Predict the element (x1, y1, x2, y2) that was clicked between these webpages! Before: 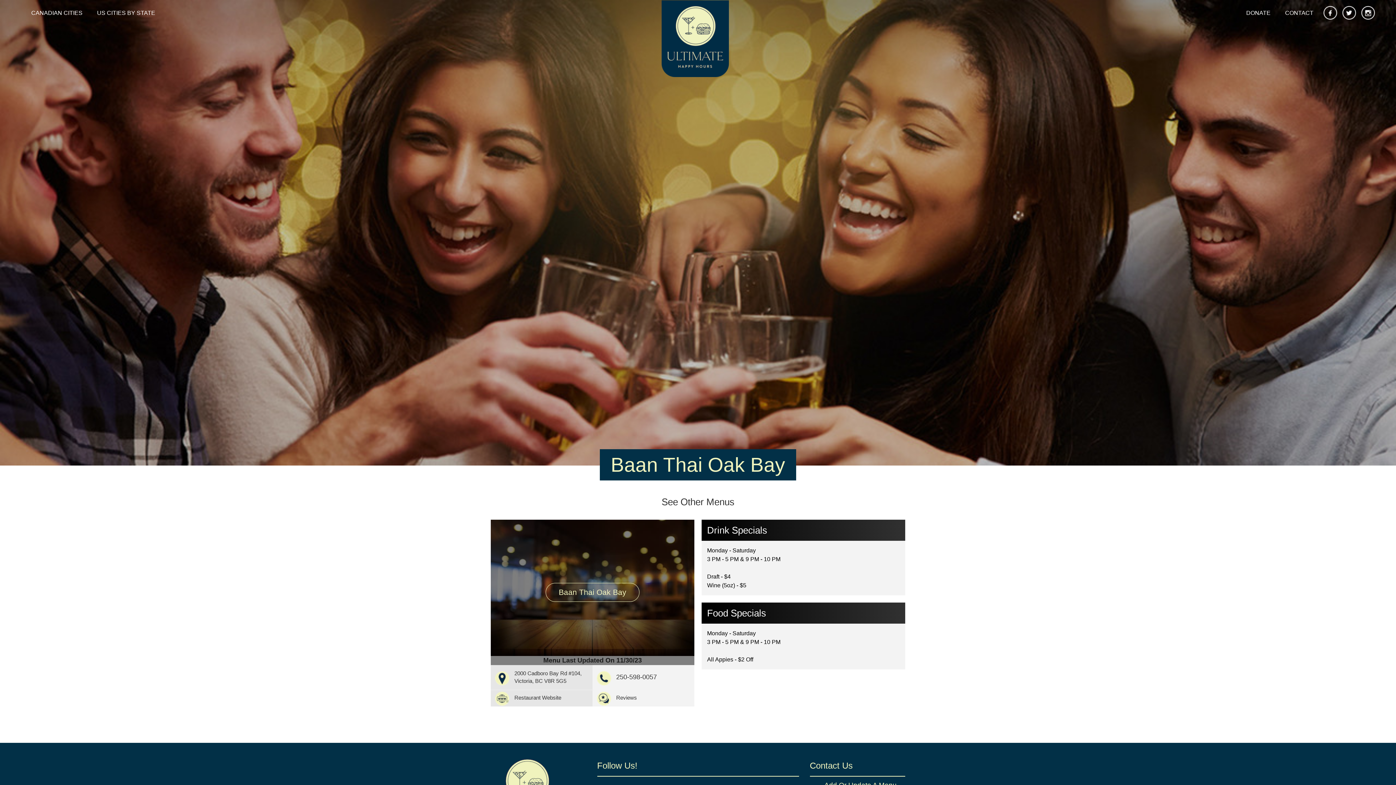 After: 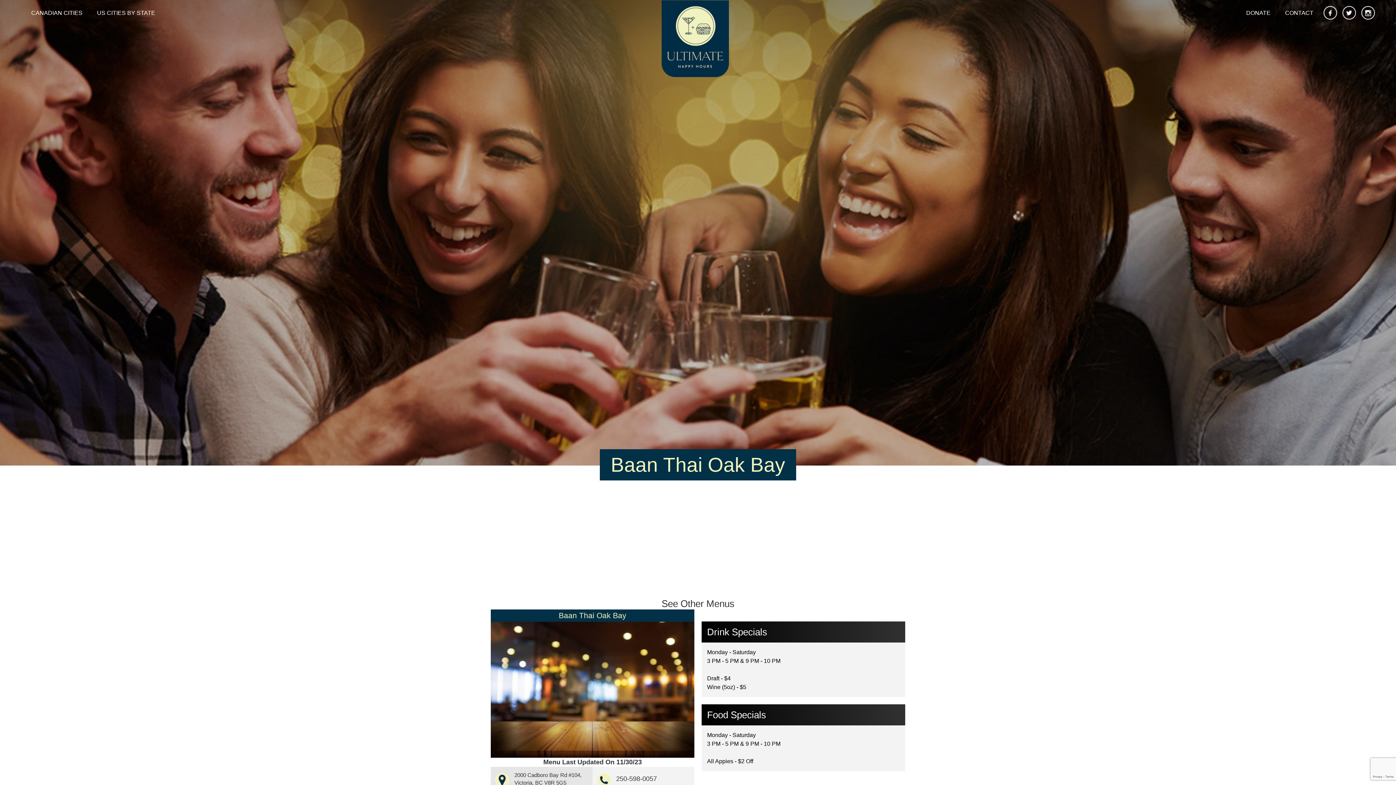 Action: label: Restaurant Website bbox: (514, 694, 561, 701)